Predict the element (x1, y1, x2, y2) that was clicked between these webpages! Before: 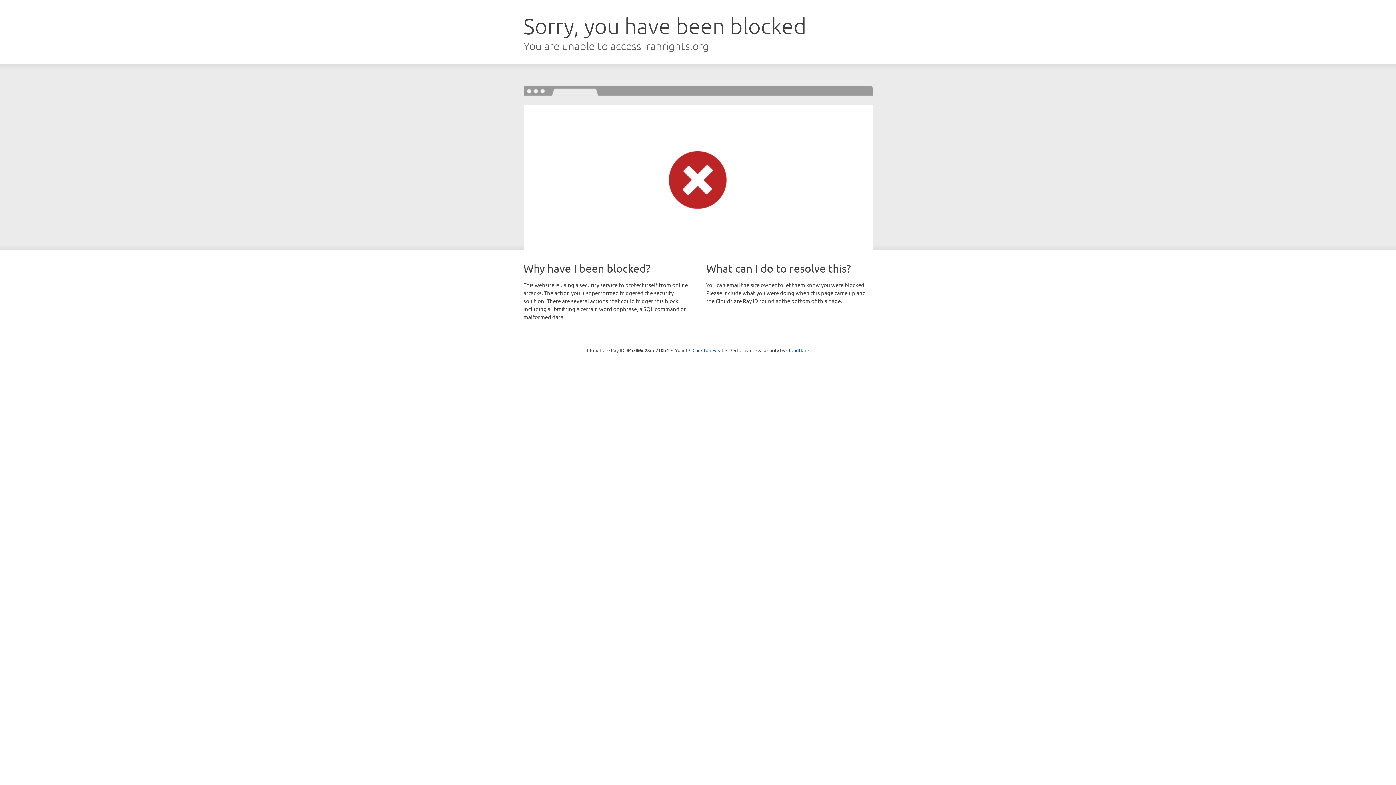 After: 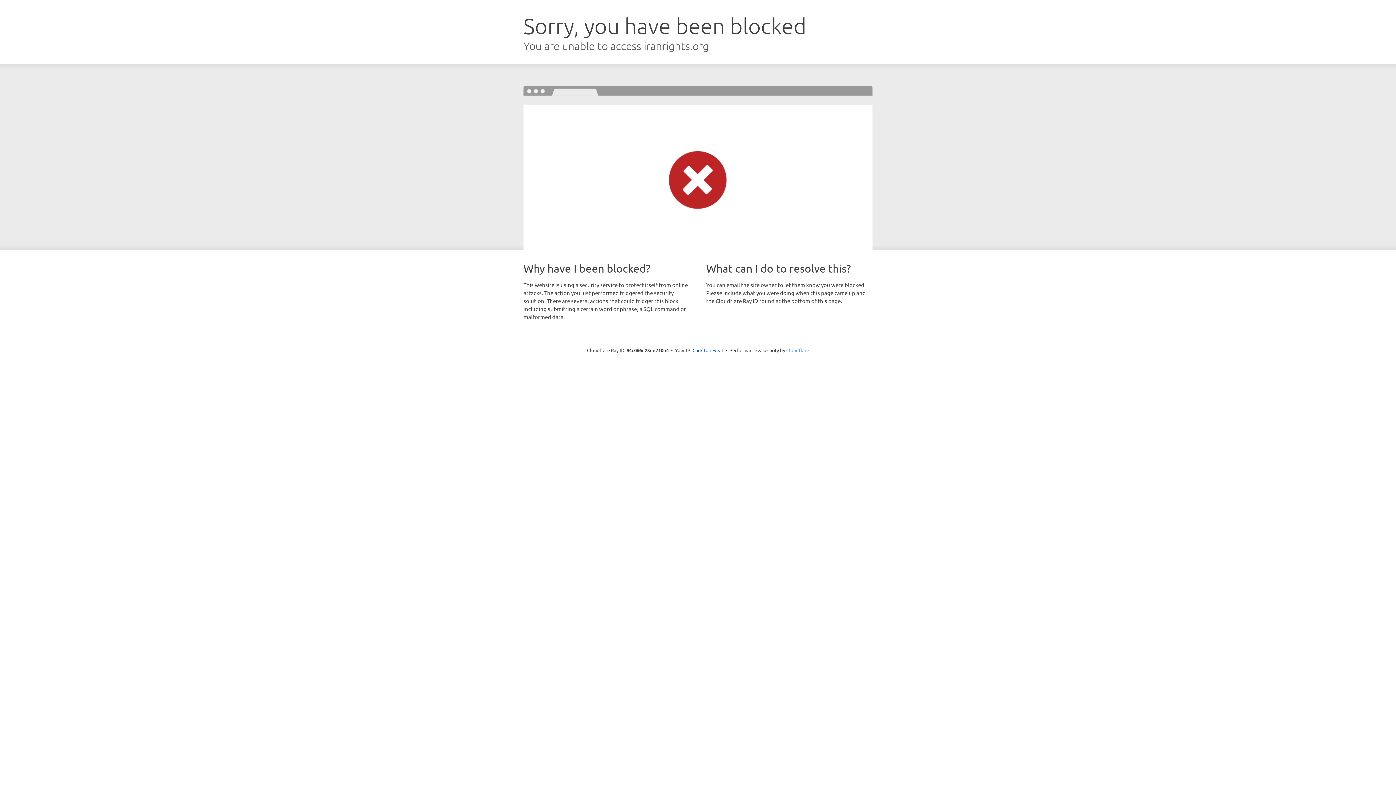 Action: label: Cloudflare bbox: (786, 347, 809, 353)